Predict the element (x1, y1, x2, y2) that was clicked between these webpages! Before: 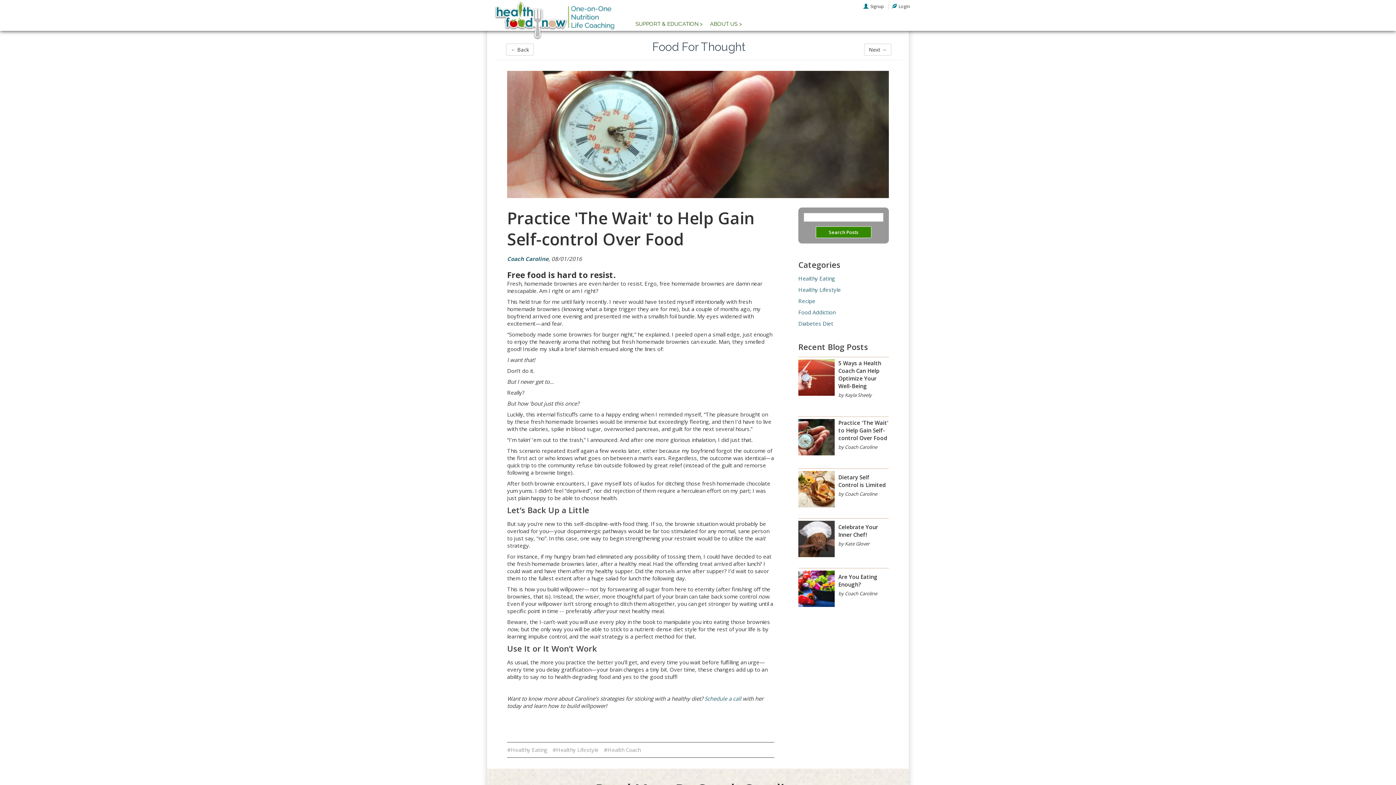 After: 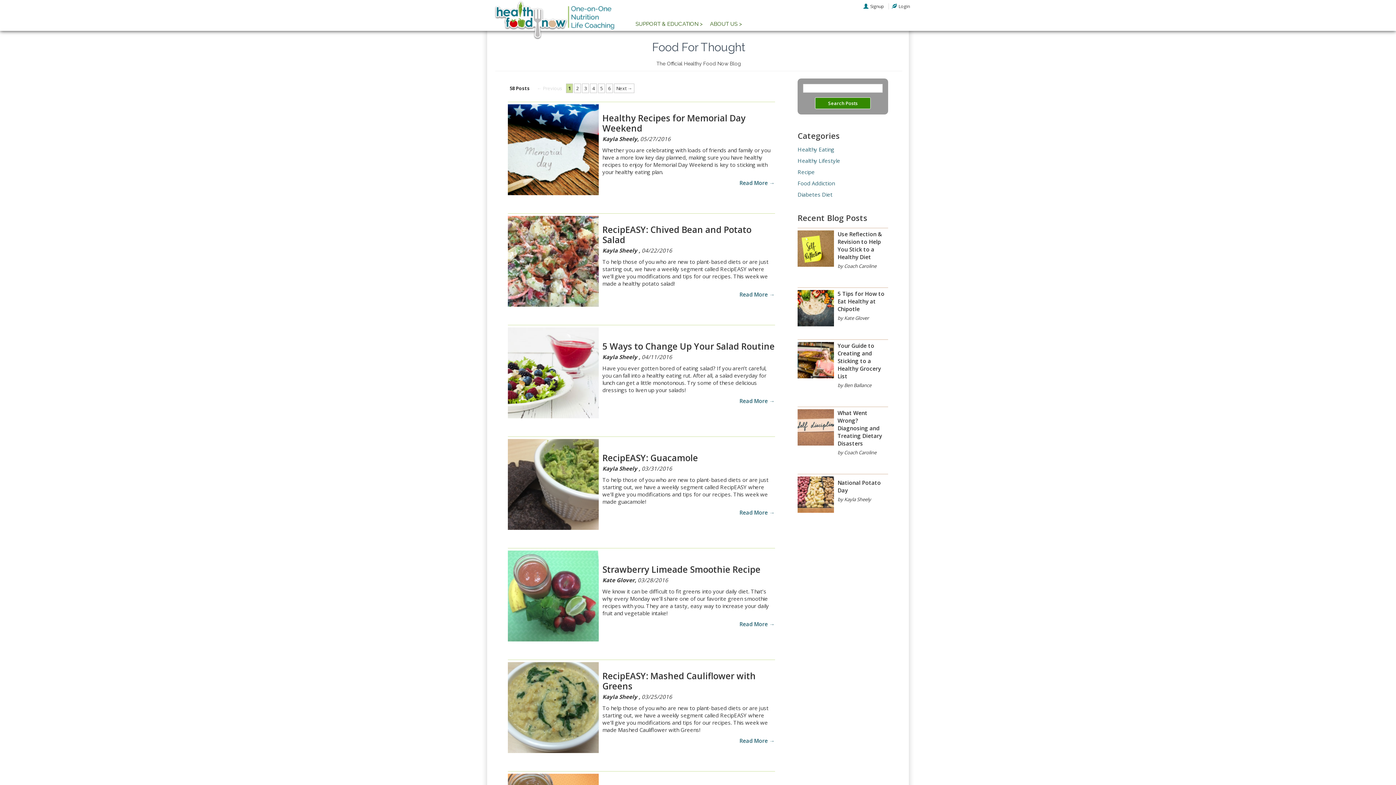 Action: bbox: (798, 297, 815, 304) label: Recipe